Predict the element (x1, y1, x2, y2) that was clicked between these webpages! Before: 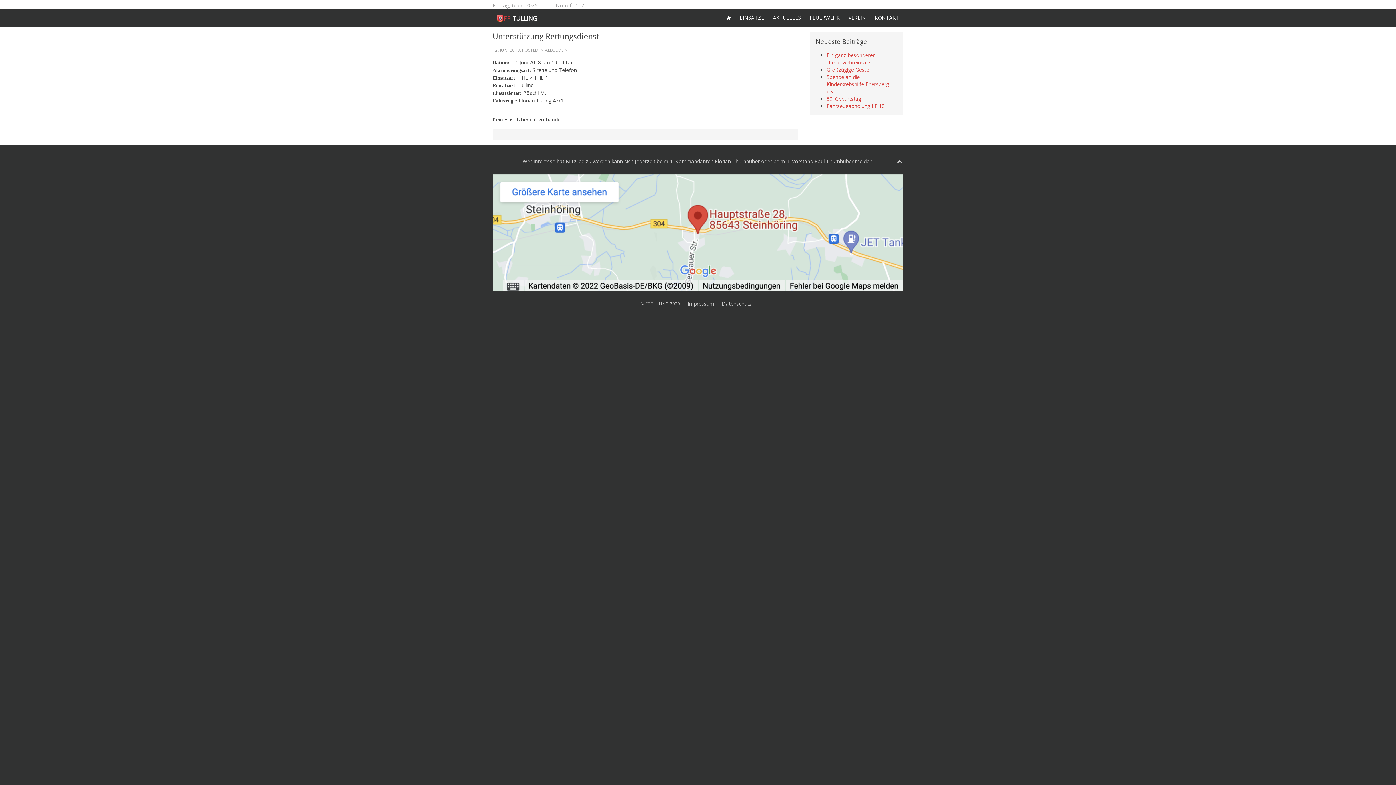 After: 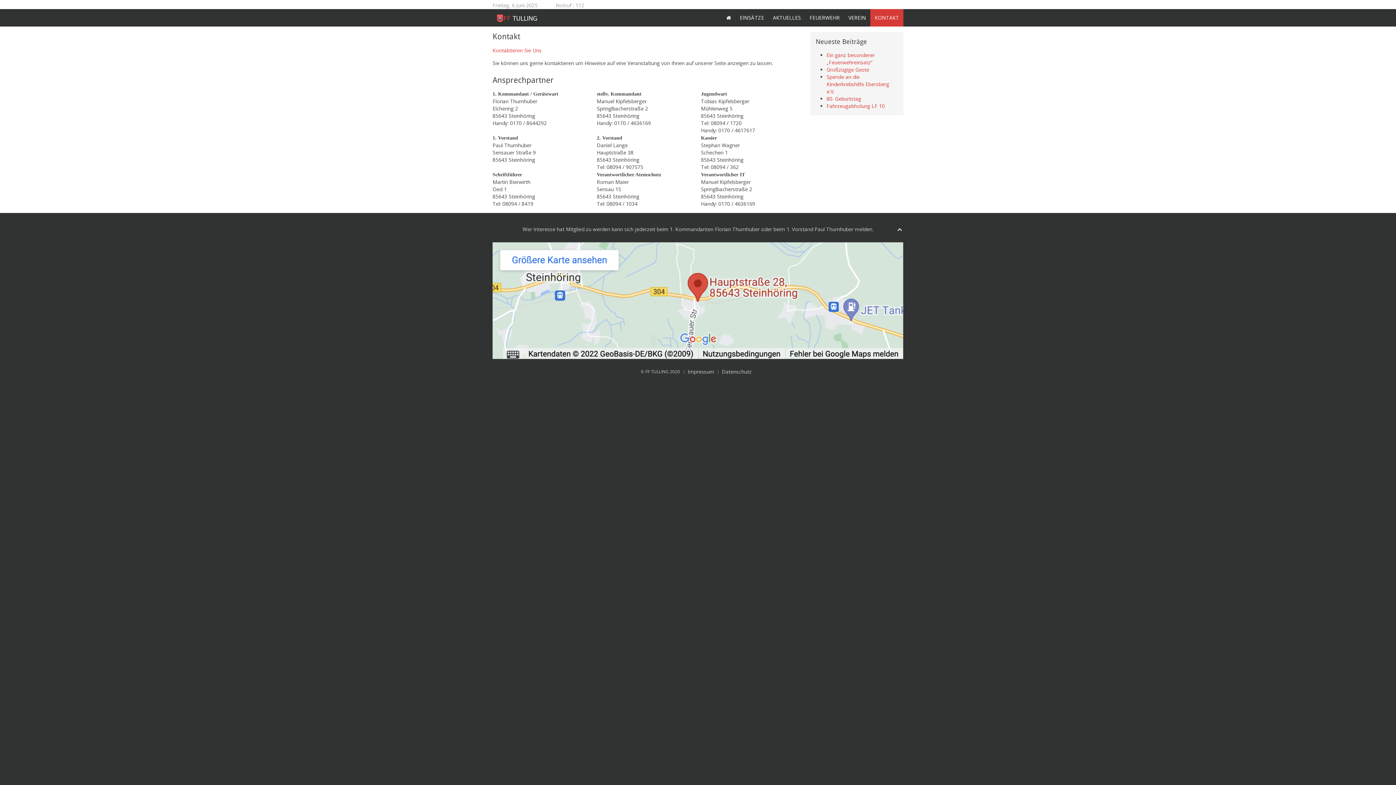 Action: label: 1. Vorstand Paul Thurnhuber bbox: (786, 157, 853, 164)